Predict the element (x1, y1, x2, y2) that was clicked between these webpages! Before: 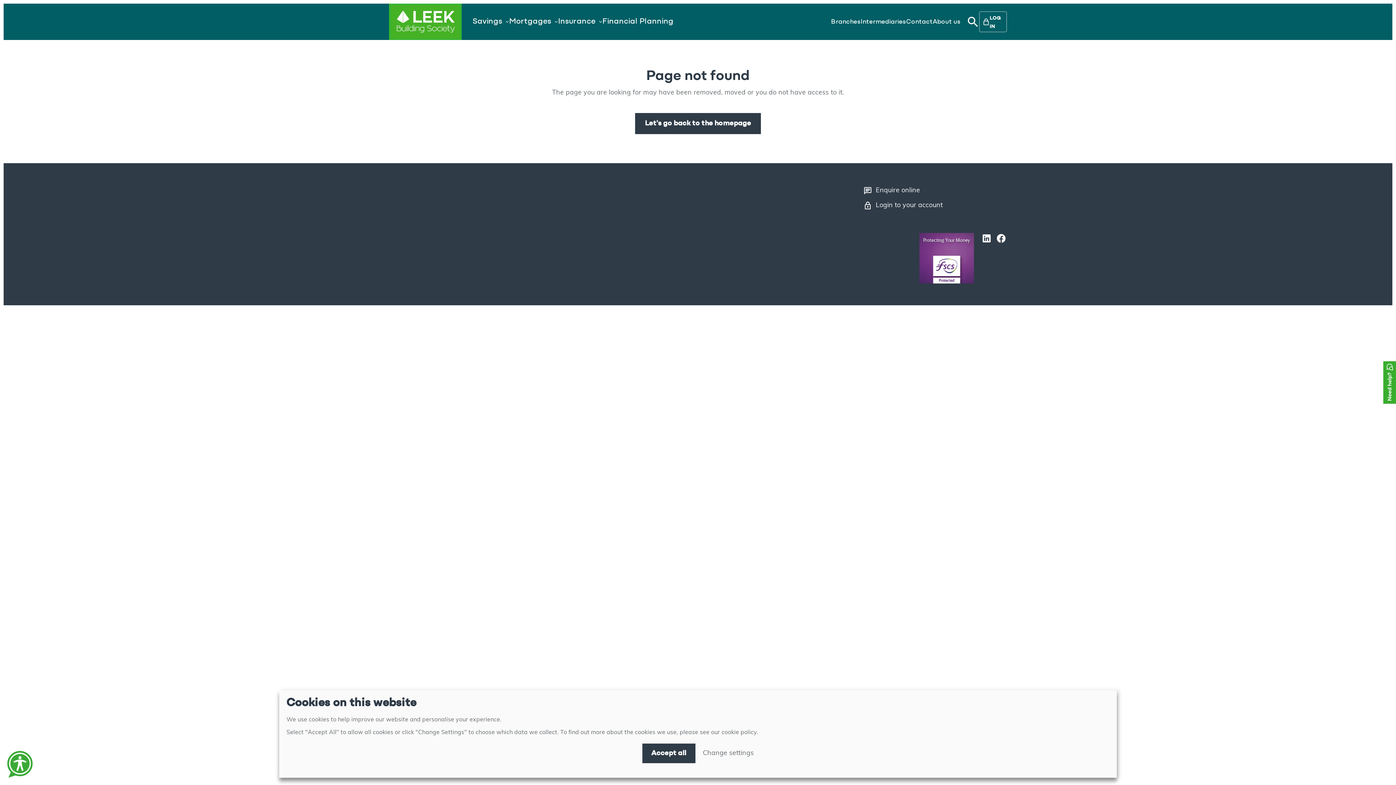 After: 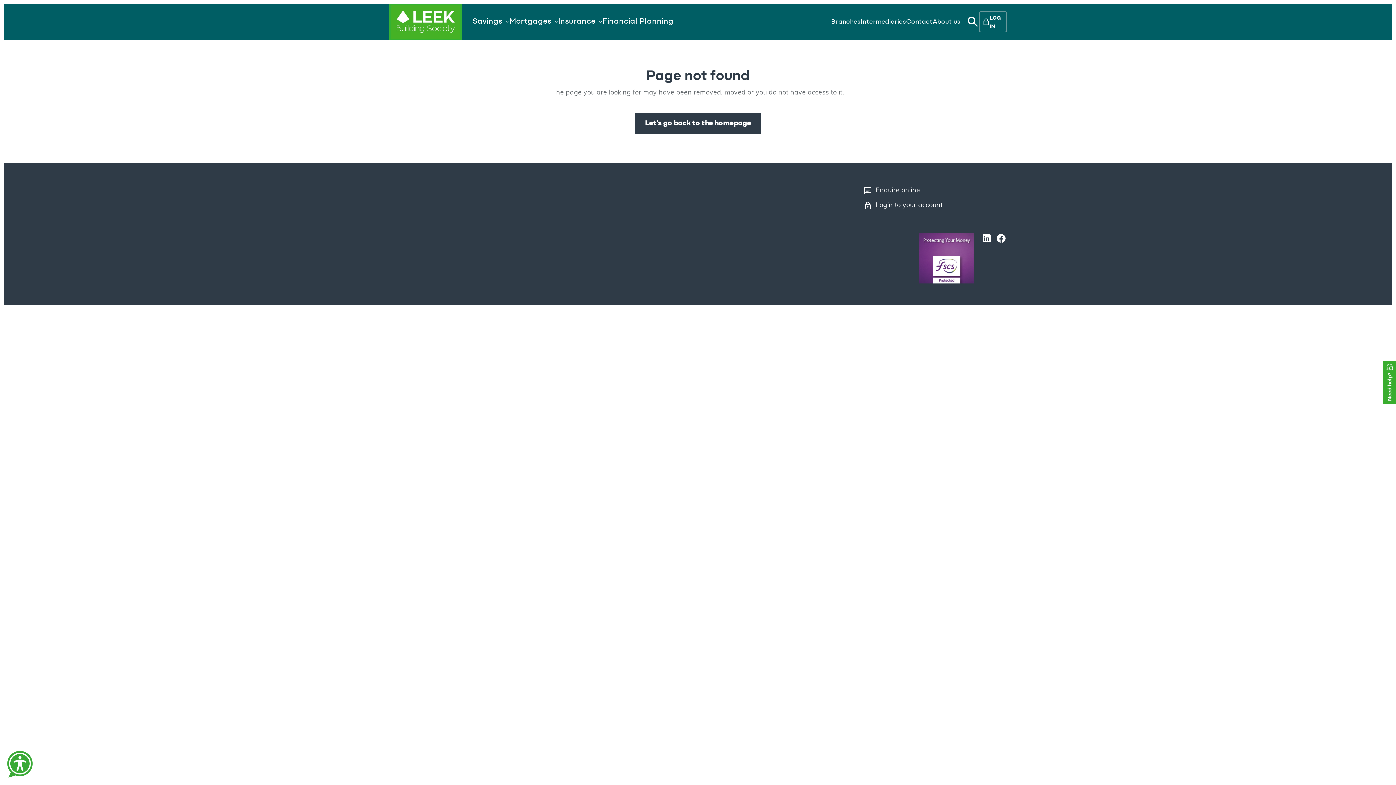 Action: label: Accept all bbox: (642, 744, 695, 763)